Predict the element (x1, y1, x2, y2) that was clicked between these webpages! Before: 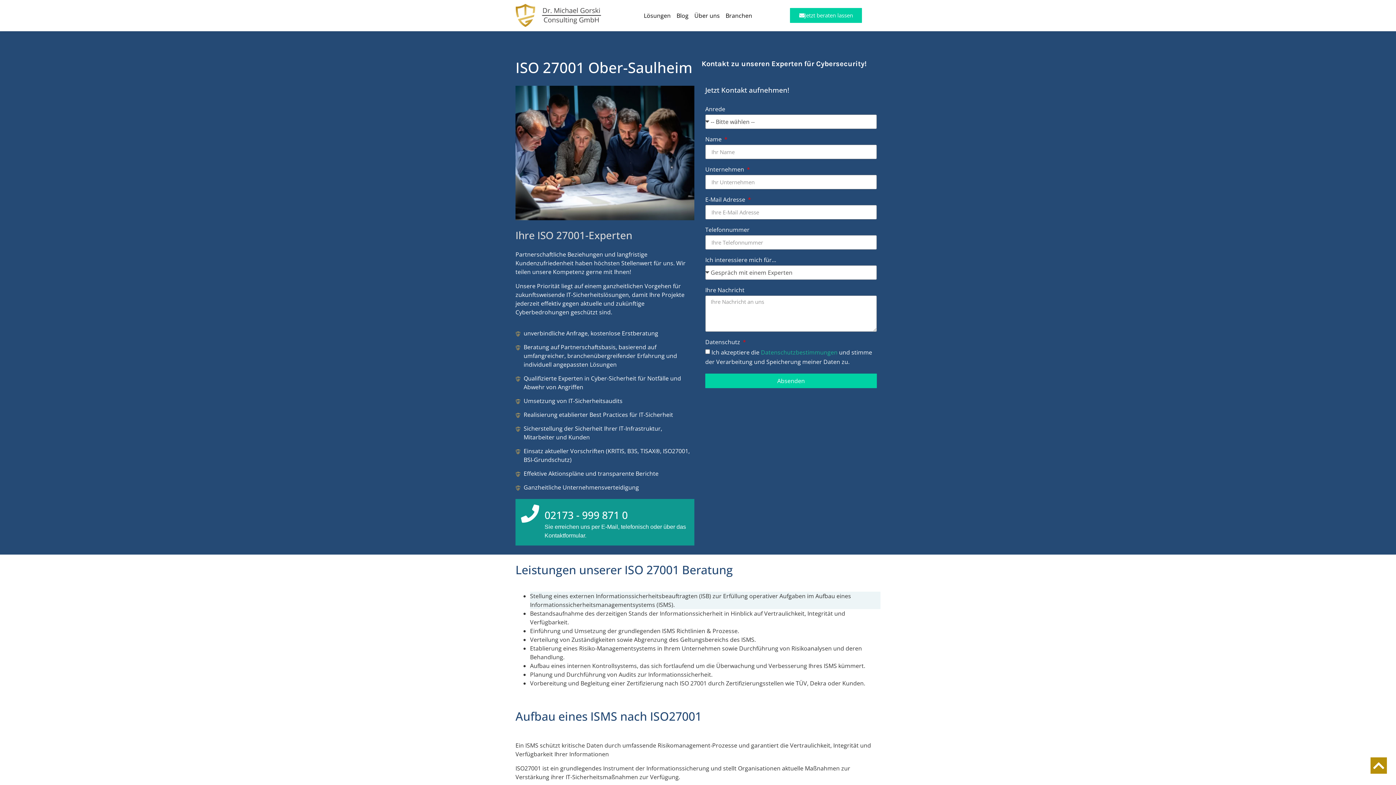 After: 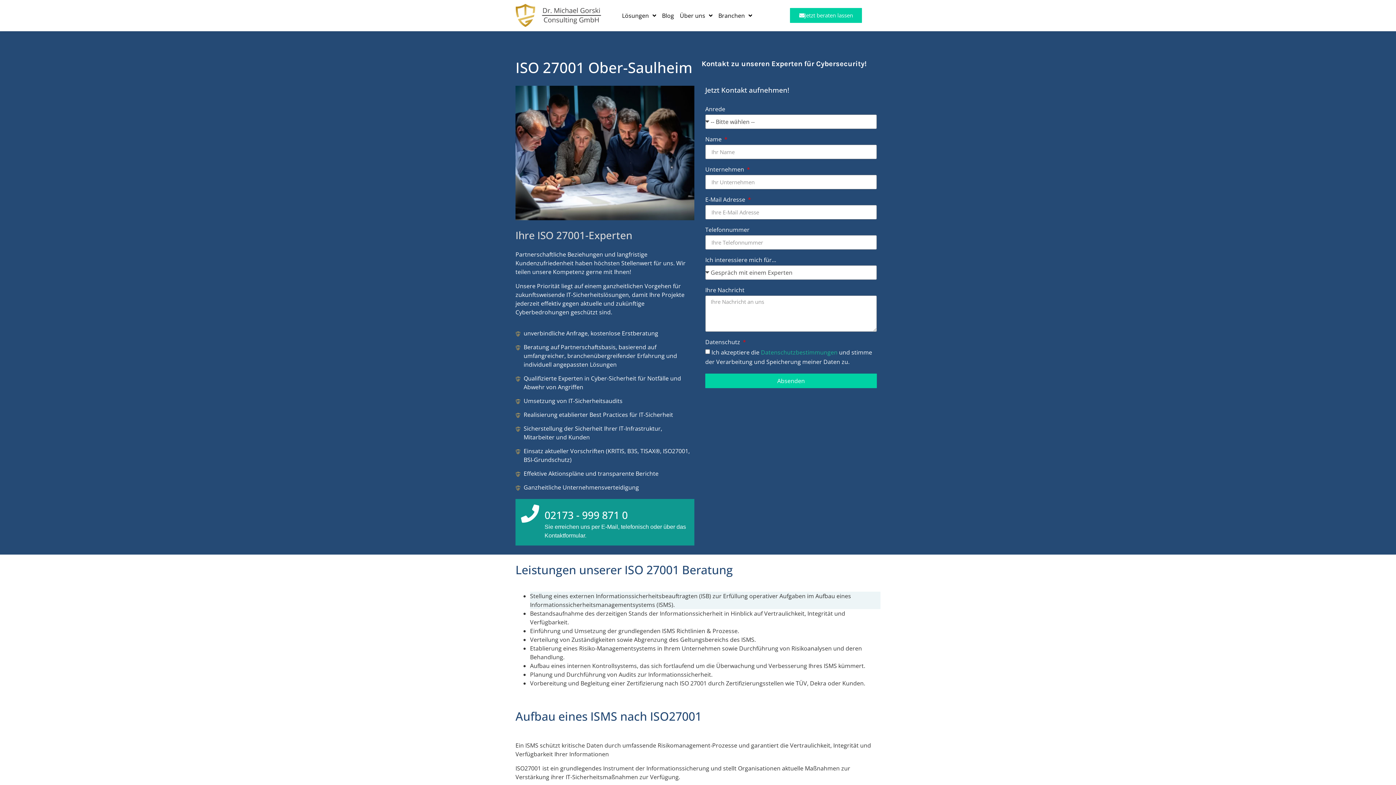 Action: bbox: (1370, 757, 1387, 774)